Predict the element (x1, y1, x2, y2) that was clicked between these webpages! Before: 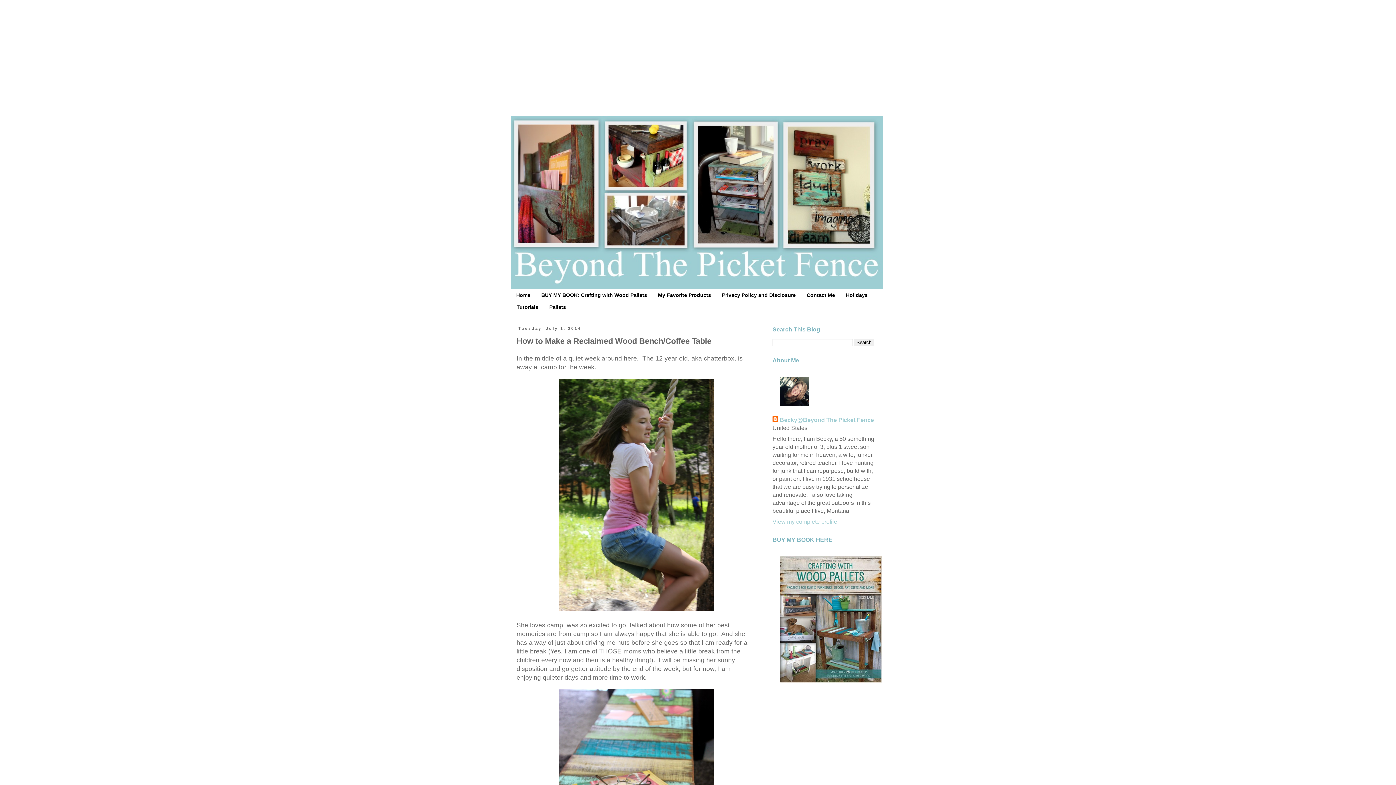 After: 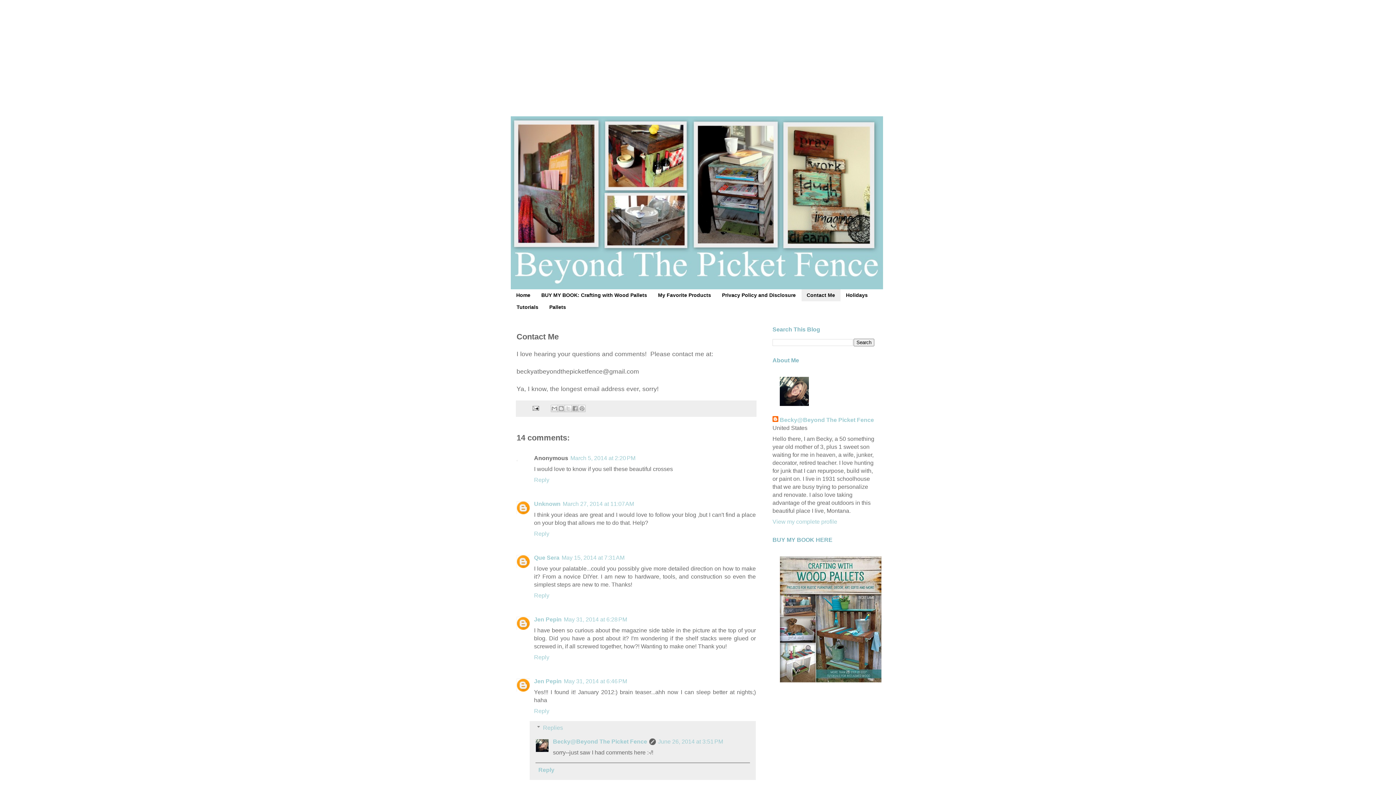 Action: bbox: (801, 289, 840, 301) label: Contact Me